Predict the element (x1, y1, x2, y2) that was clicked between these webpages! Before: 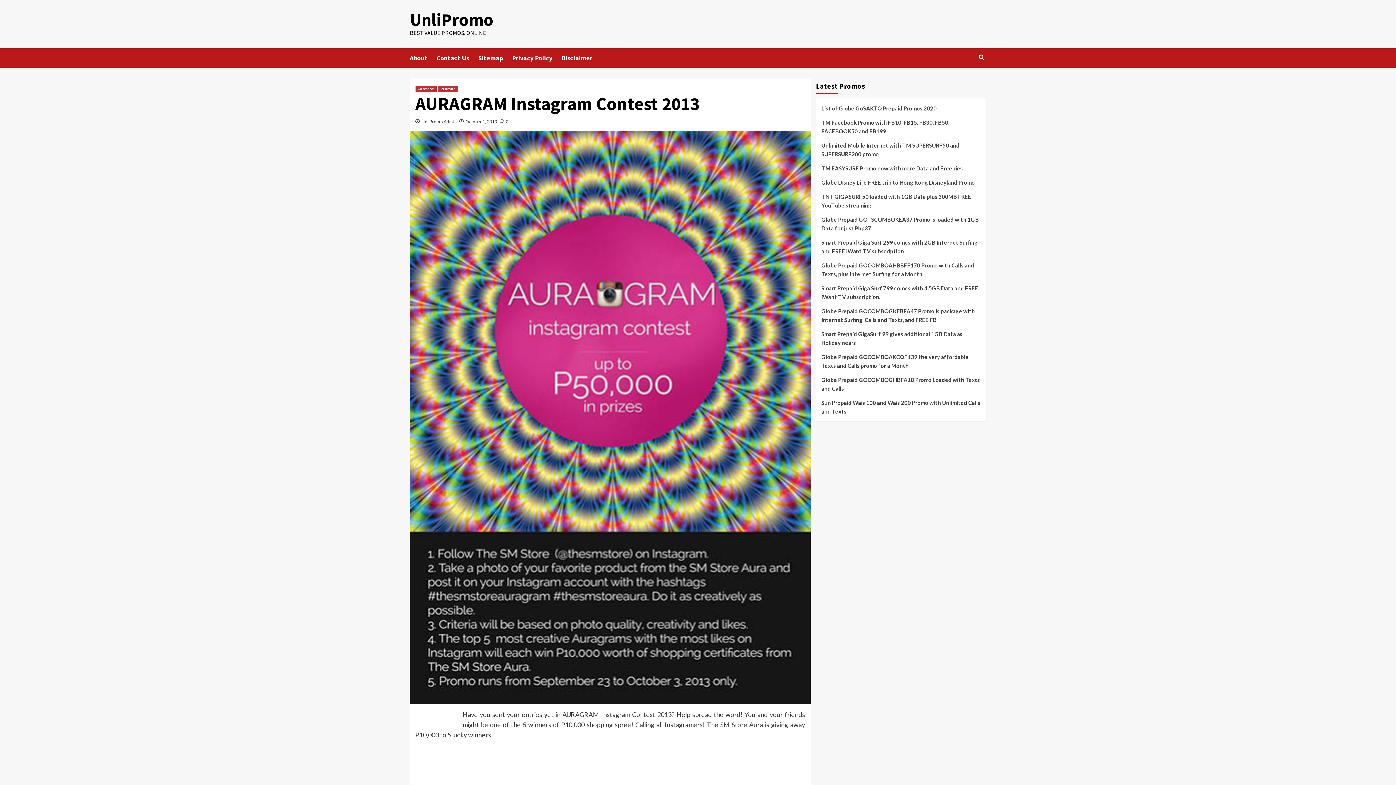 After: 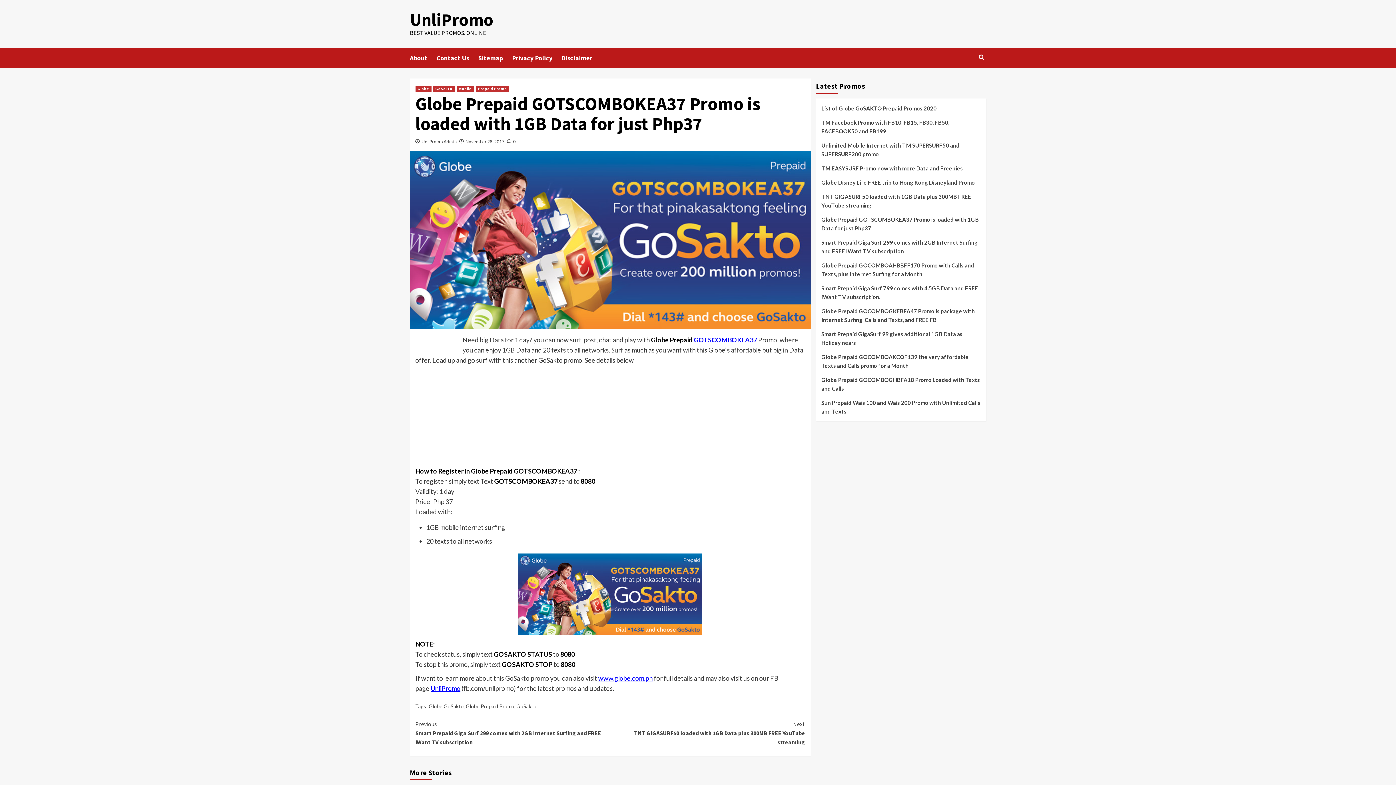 Action: label: Globe Prepaid GOTSCOMBOKEA37 Promo is loaded with 1GB Data for just Php37 bbox: (821, 215, 980, 238)